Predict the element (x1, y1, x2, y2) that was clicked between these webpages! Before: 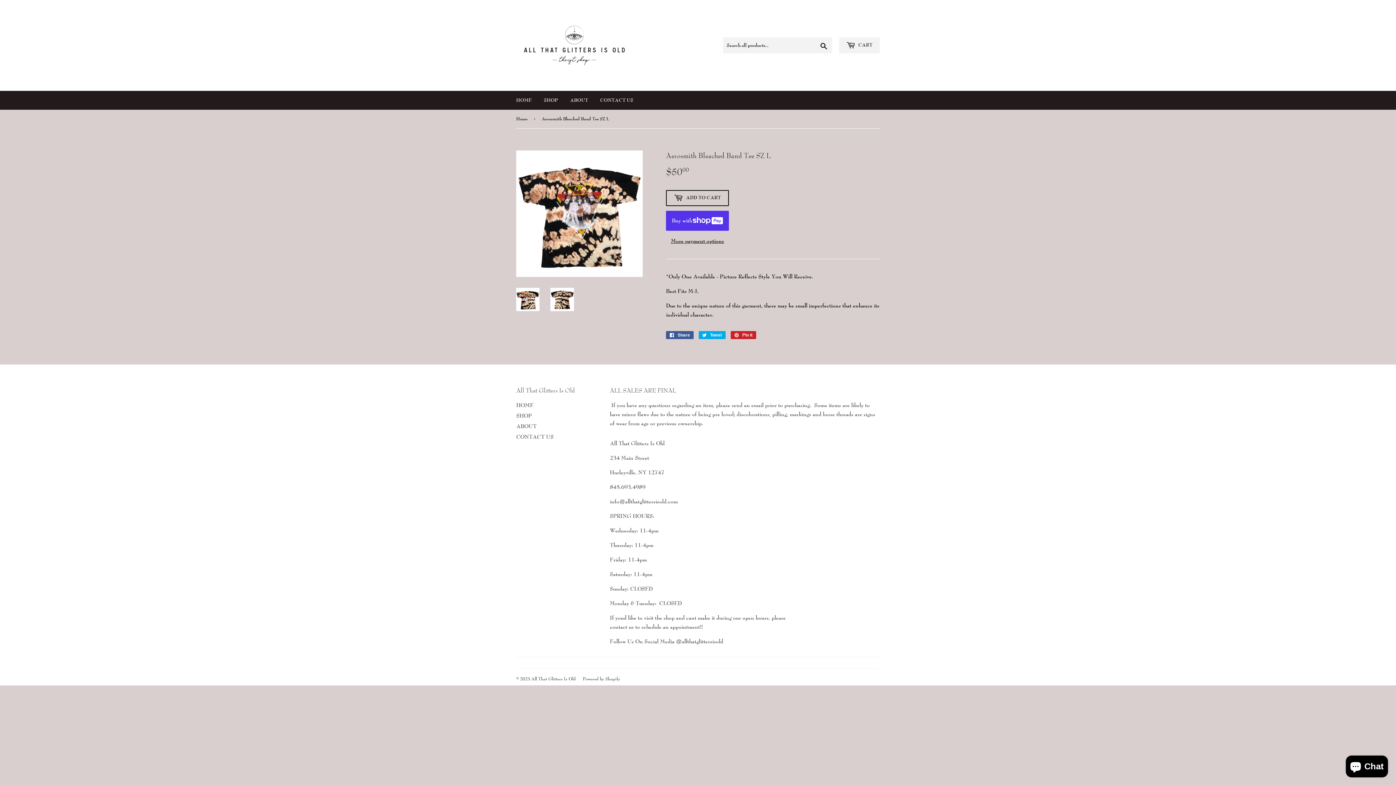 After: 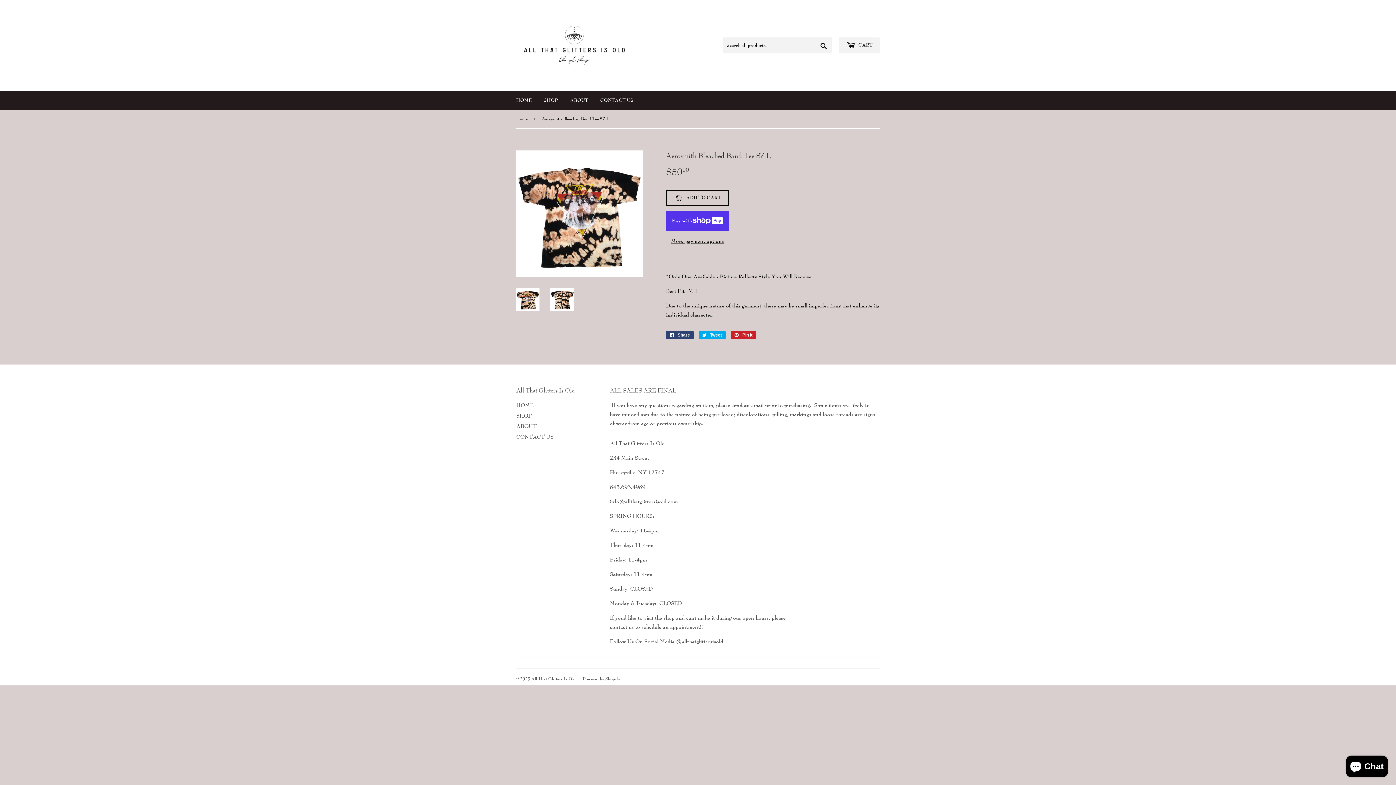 Action: label:  Share
Share on Facebook bbox: (666, 331, 693, 339)